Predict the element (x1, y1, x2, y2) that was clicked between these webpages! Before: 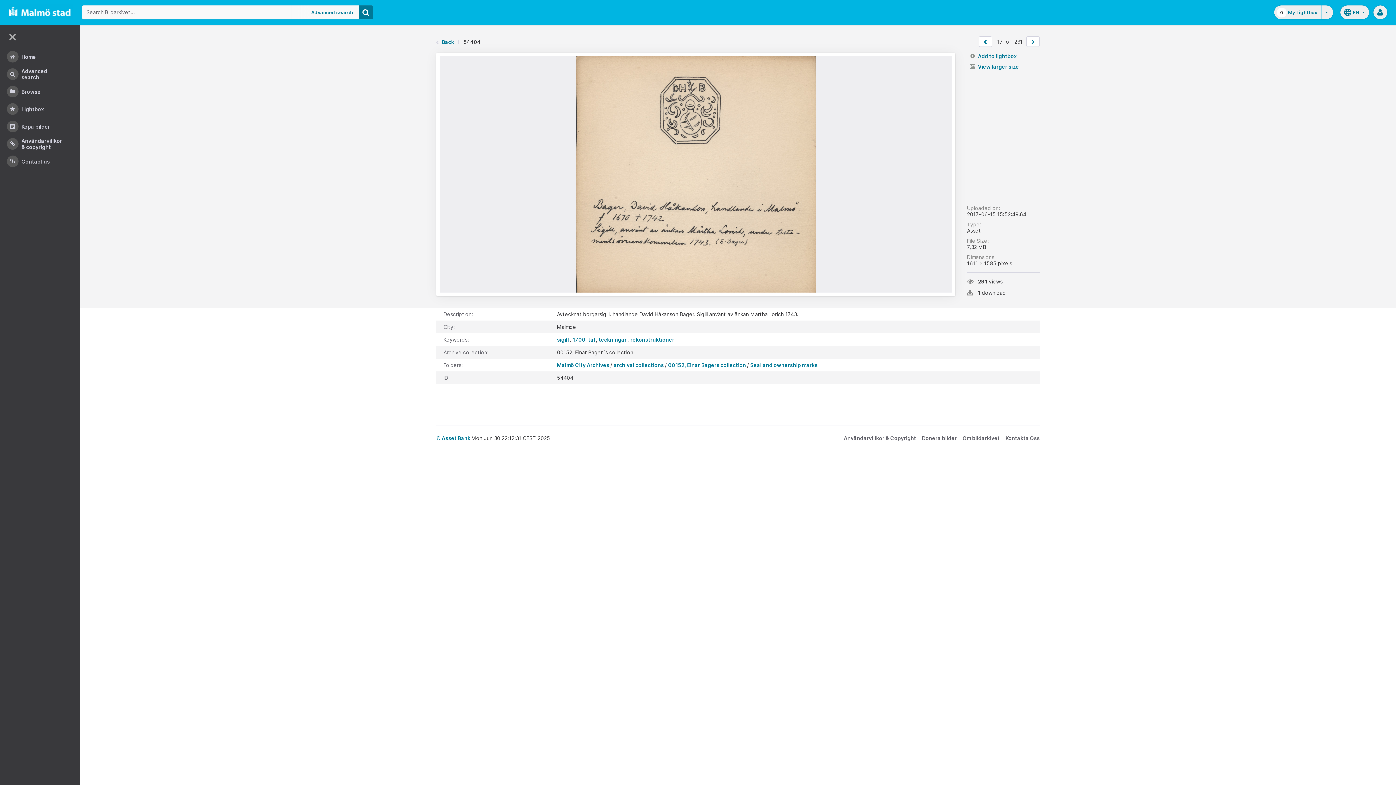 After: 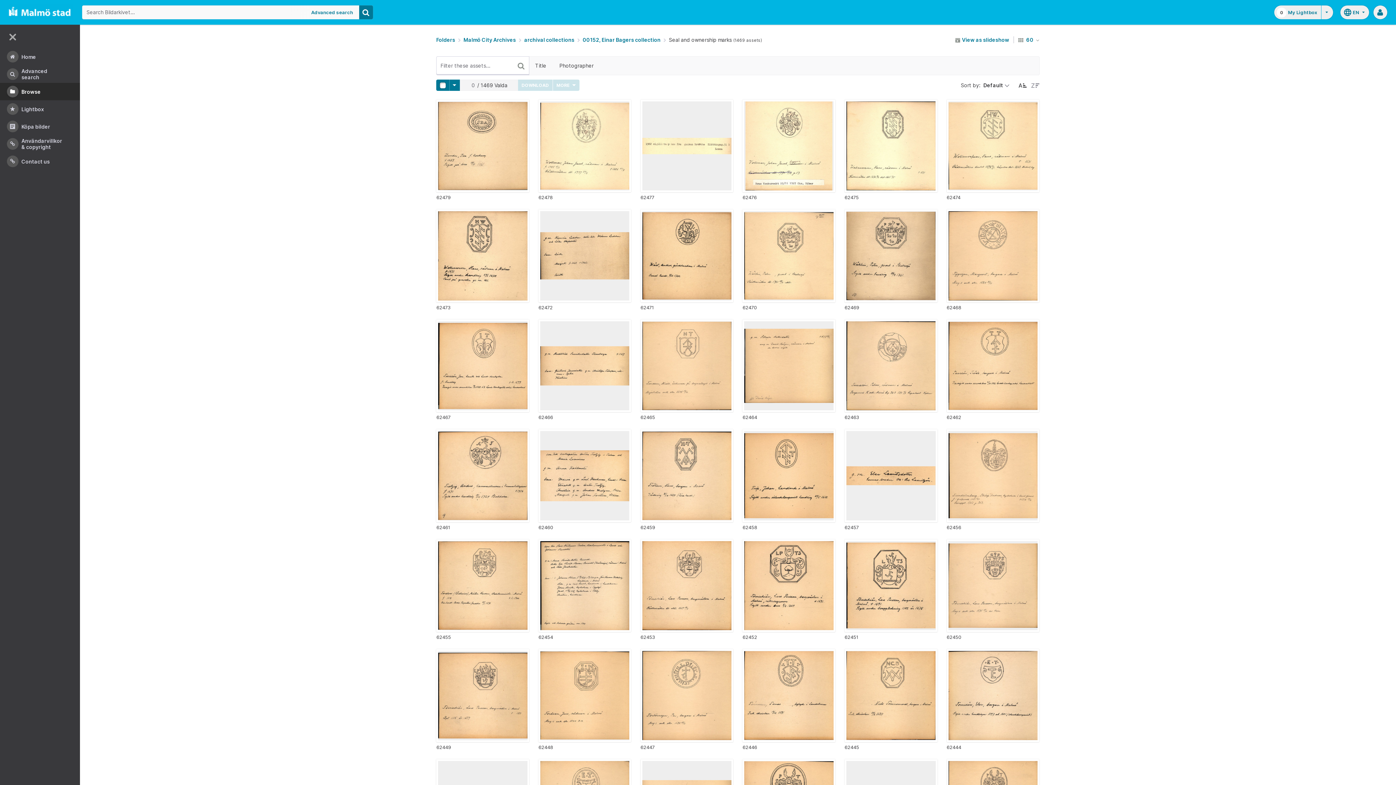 Action: bbox: (750, 362, 817, 368) label: Seal and ownership marks